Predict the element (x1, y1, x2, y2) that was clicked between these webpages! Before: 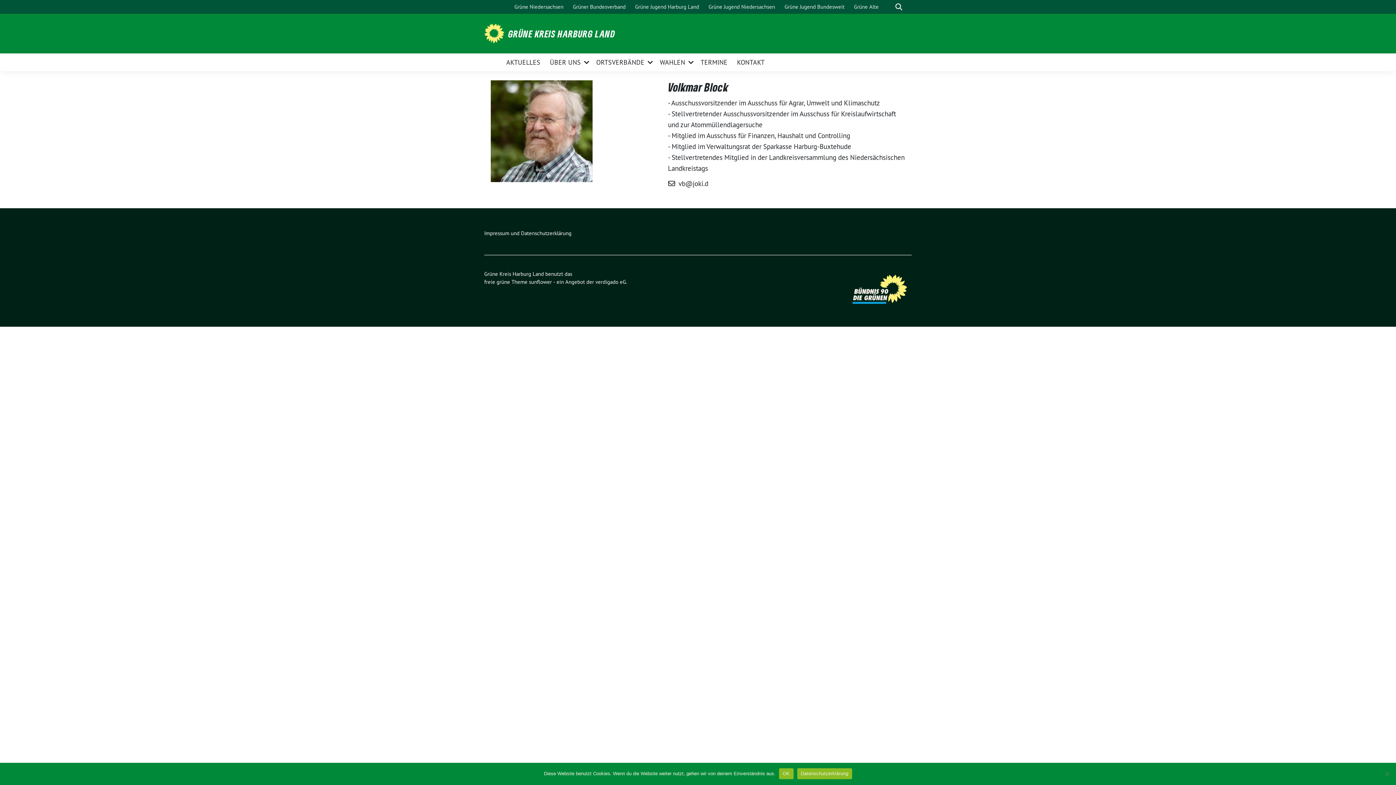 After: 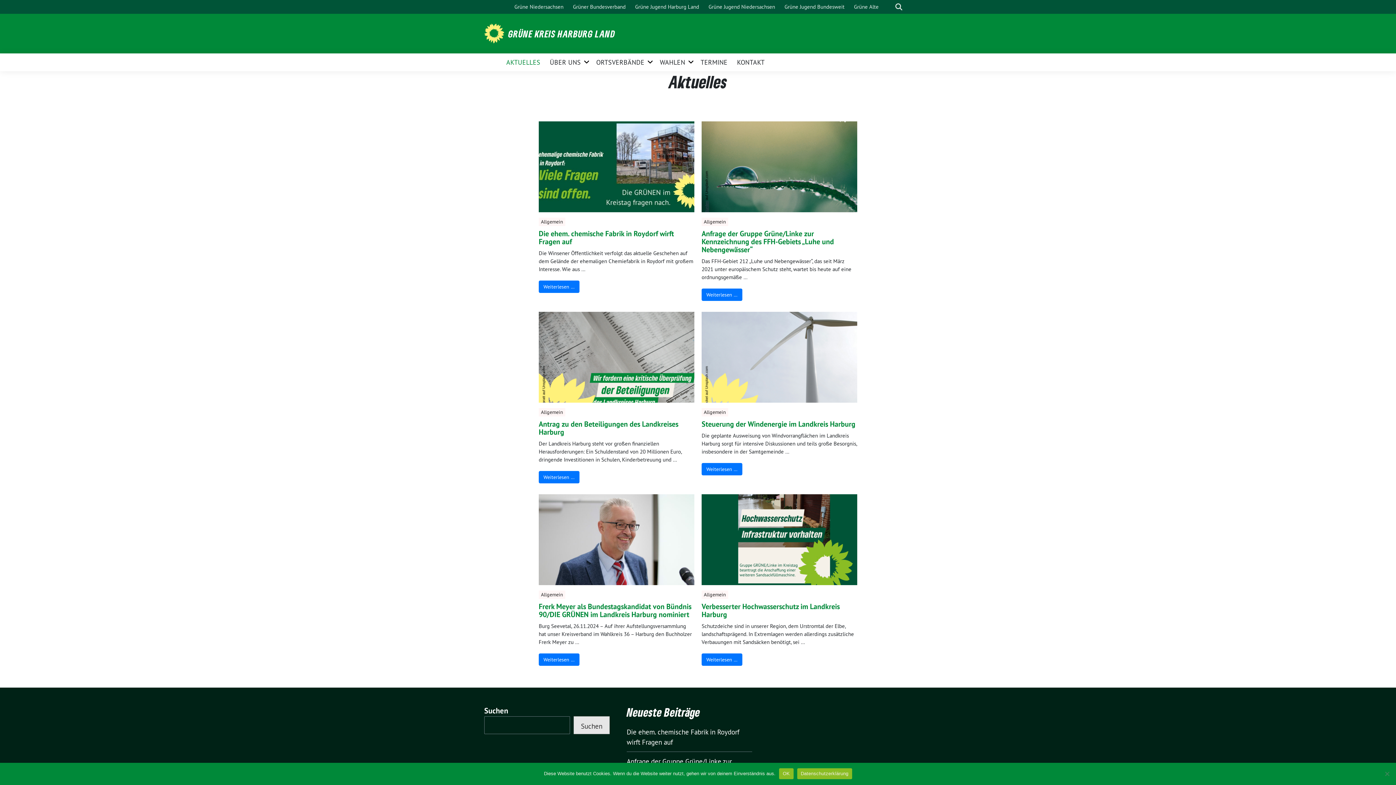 Action: bbox: (484, 28, 506, 37)